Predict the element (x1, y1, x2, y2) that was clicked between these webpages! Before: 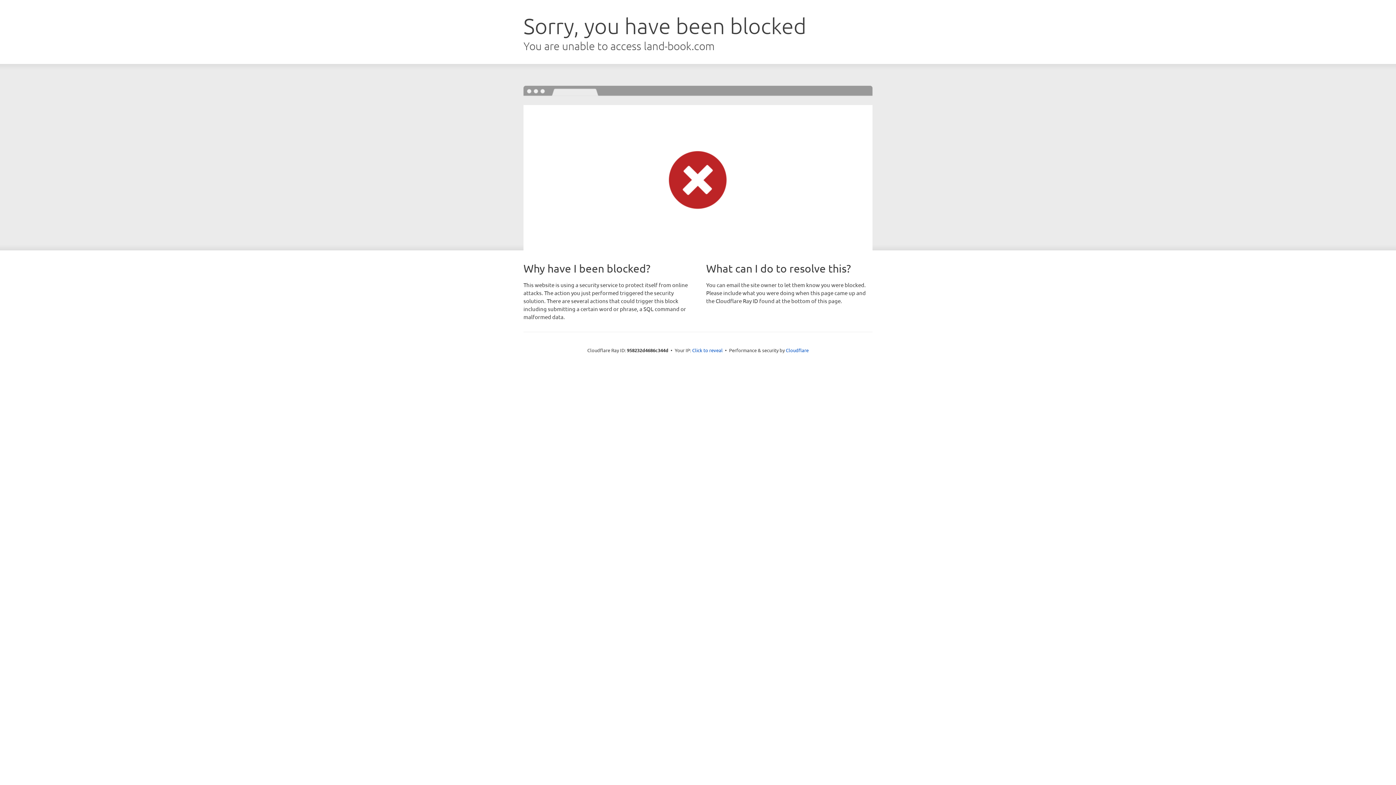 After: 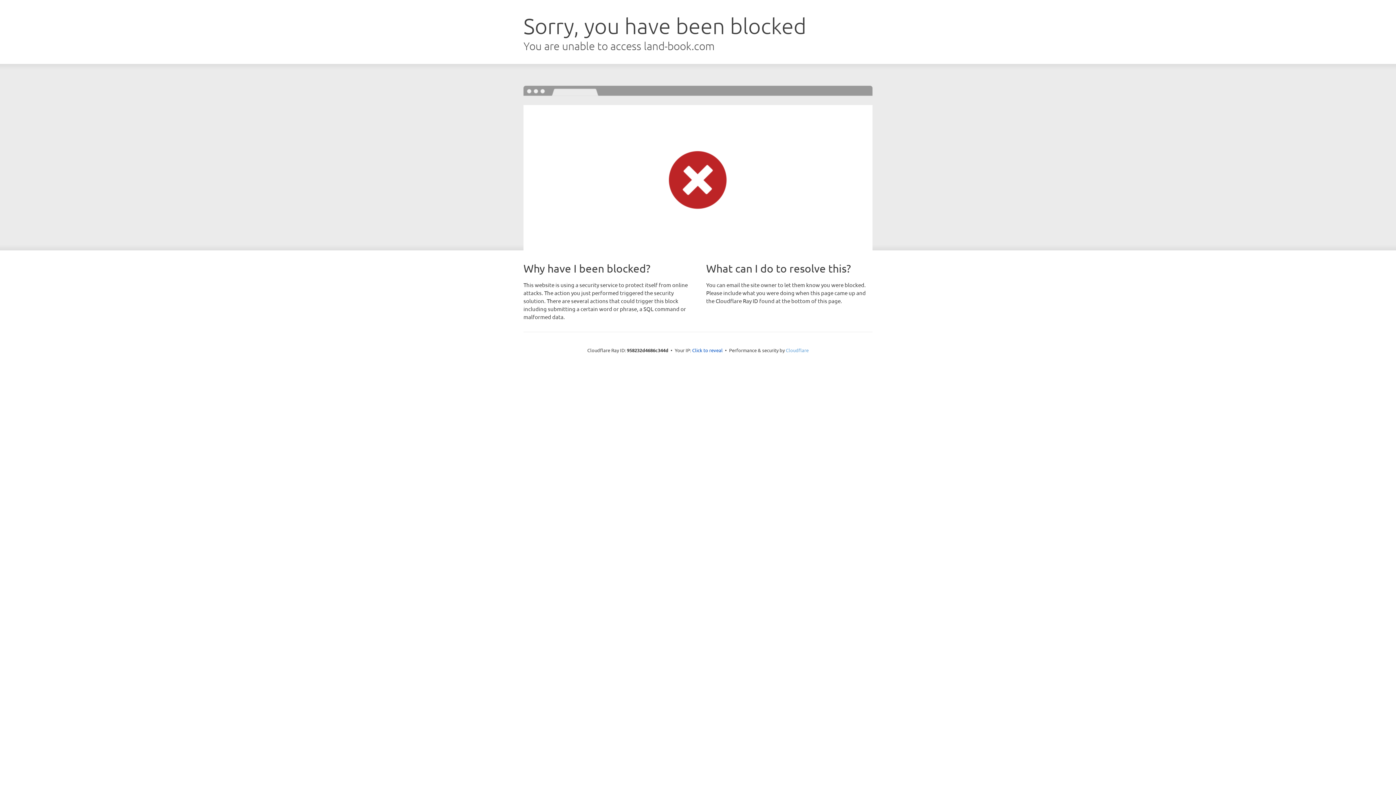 Action: label: Cloudflare bbox: (786, 347, 808, 353)